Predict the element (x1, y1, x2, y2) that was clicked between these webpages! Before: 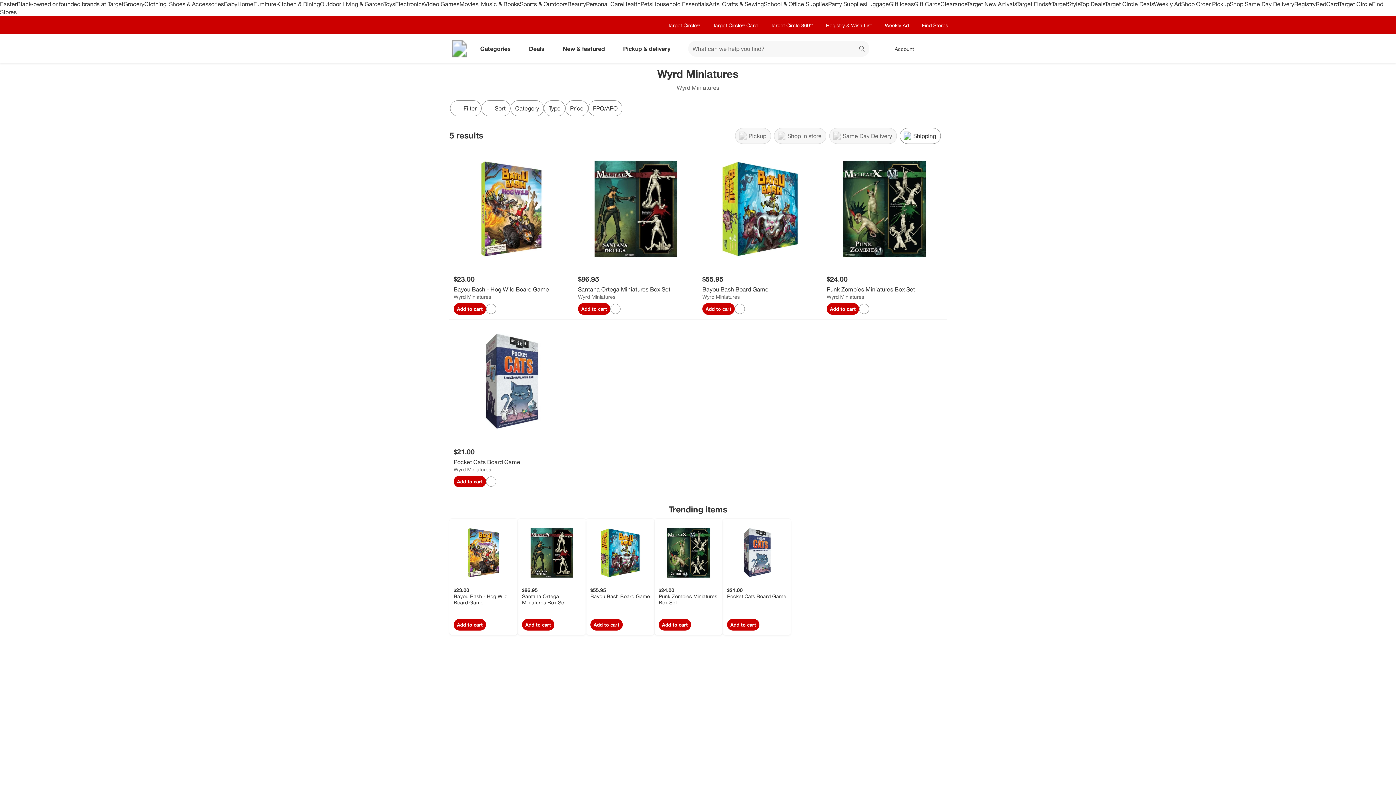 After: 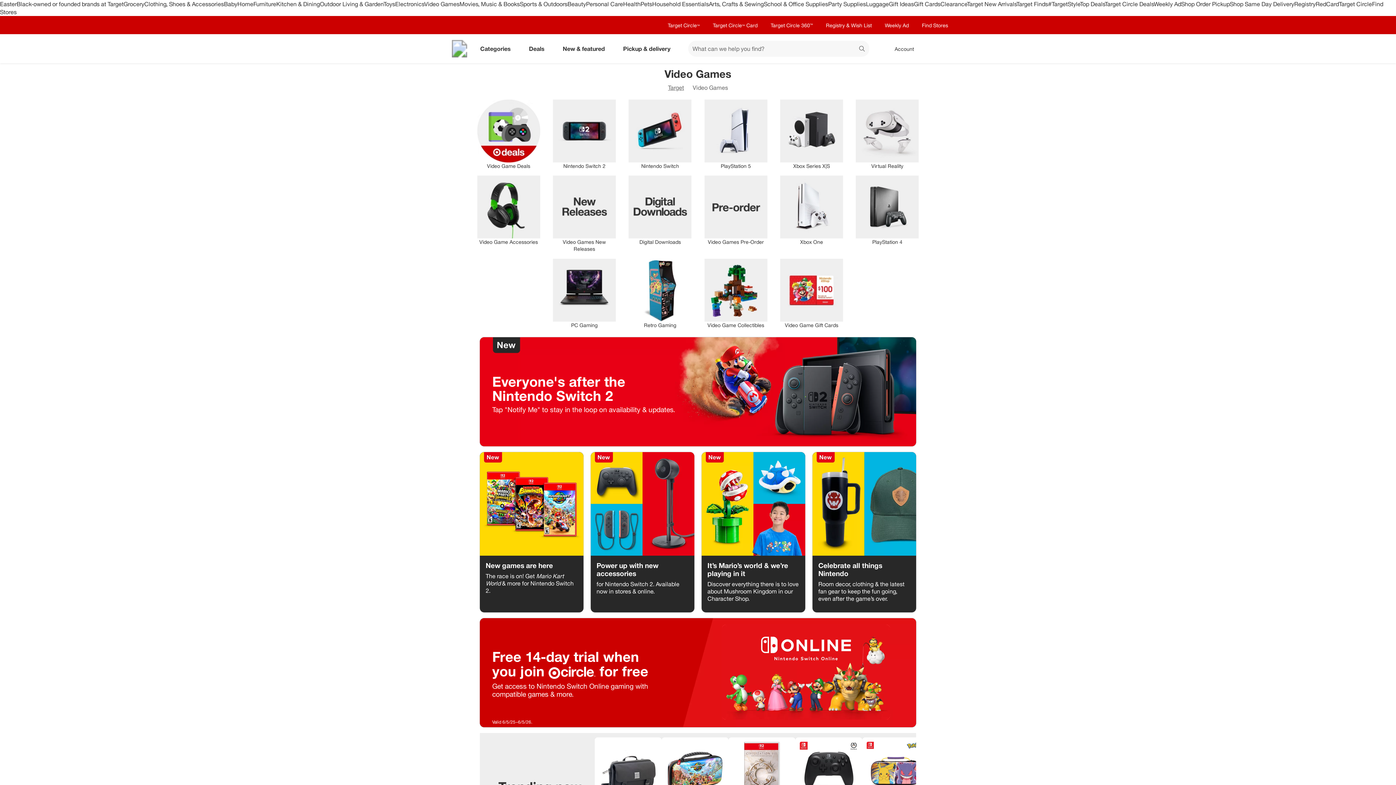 Action: bbox: (424, 0, 459, 7) label: Video Games